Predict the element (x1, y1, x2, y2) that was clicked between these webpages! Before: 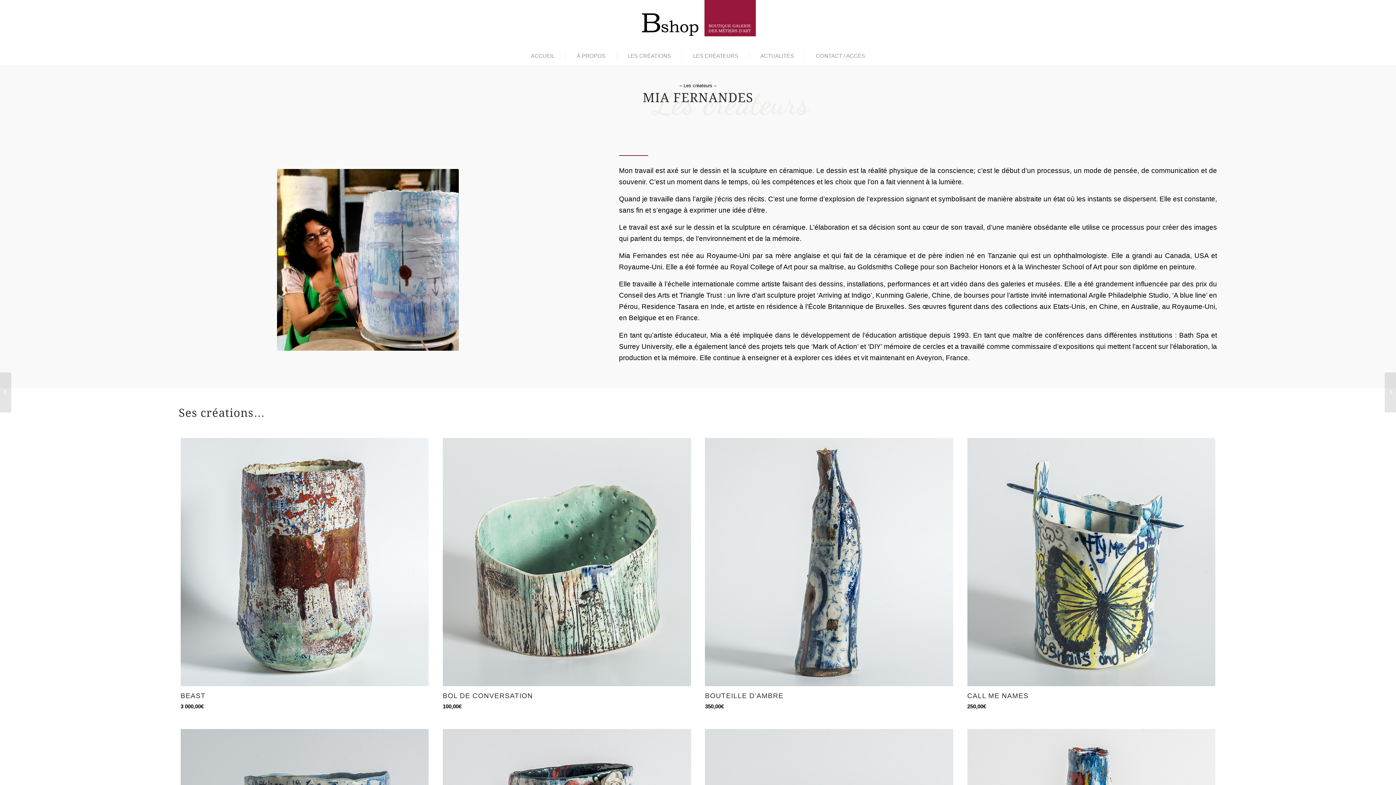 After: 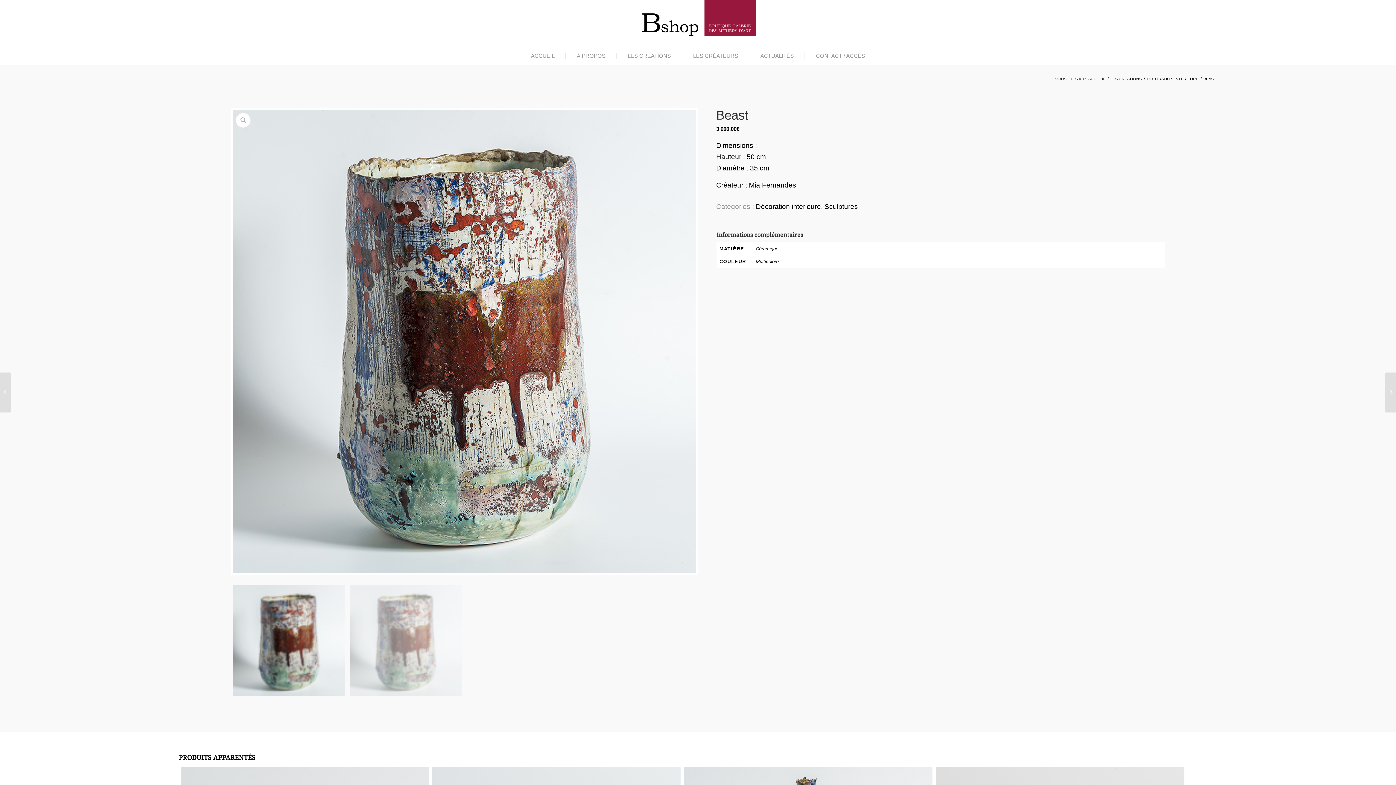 Action: bbox: (178, 436, 430, 717) label: BEAST
3 000,00€